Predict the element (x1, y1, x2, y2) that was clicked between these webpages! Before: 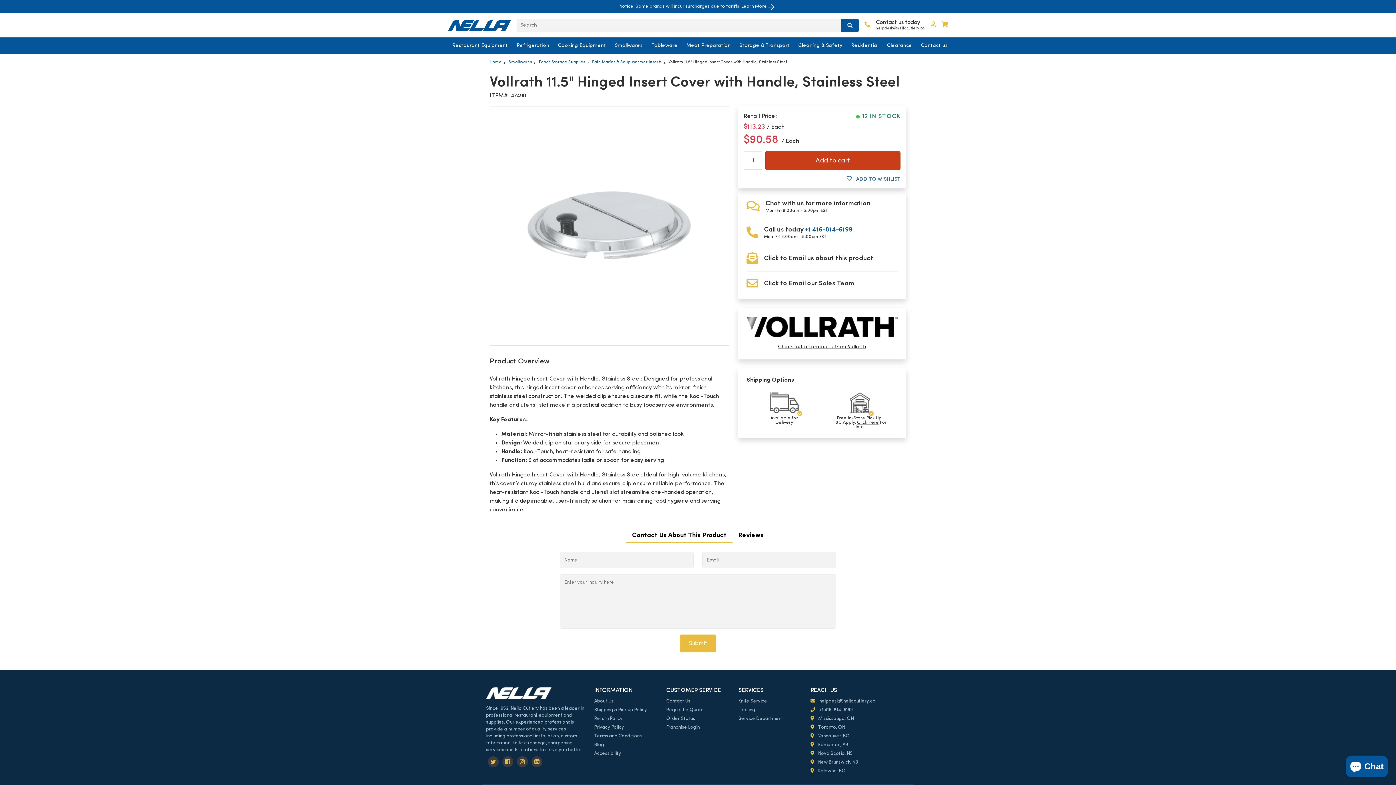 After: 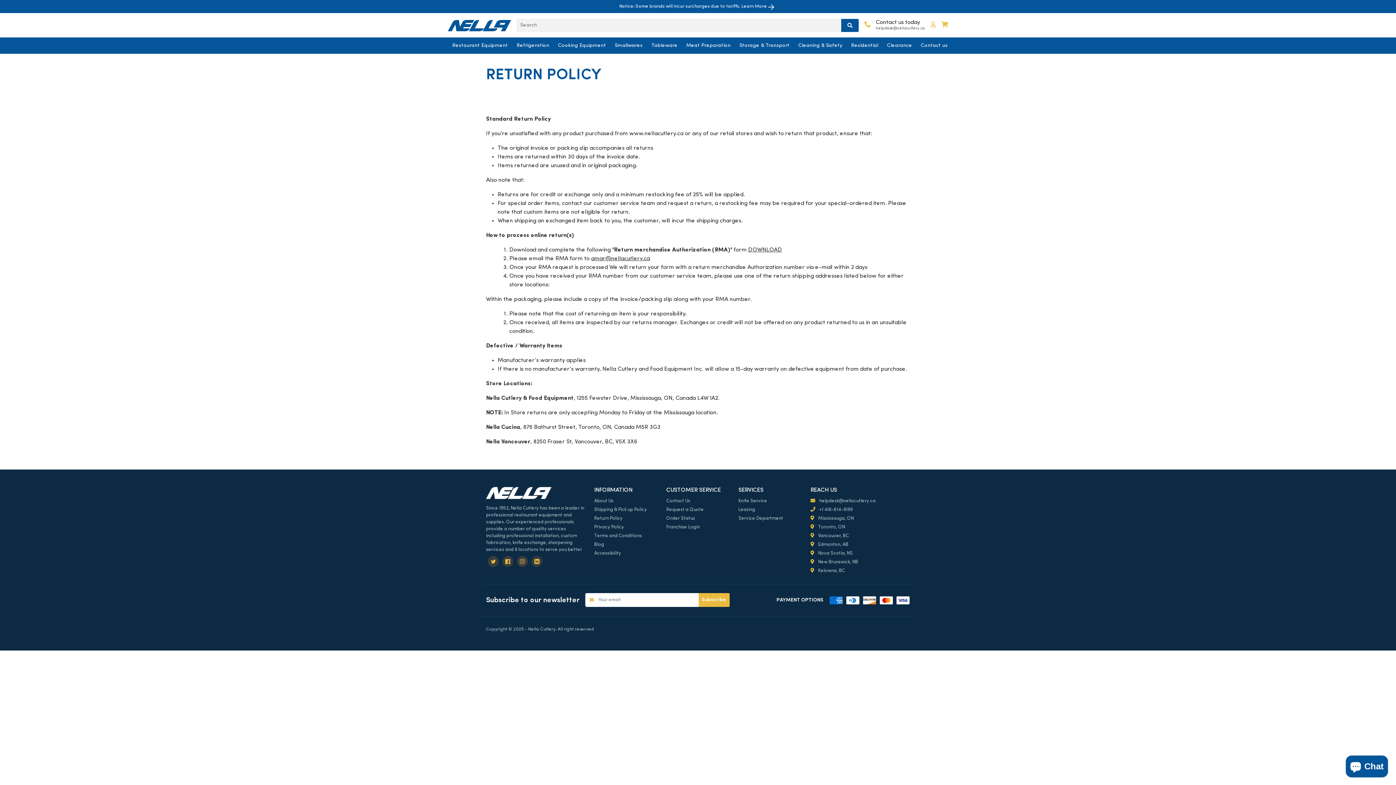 Action: bbox: (594, 716, 622, 721) label: Return Policy